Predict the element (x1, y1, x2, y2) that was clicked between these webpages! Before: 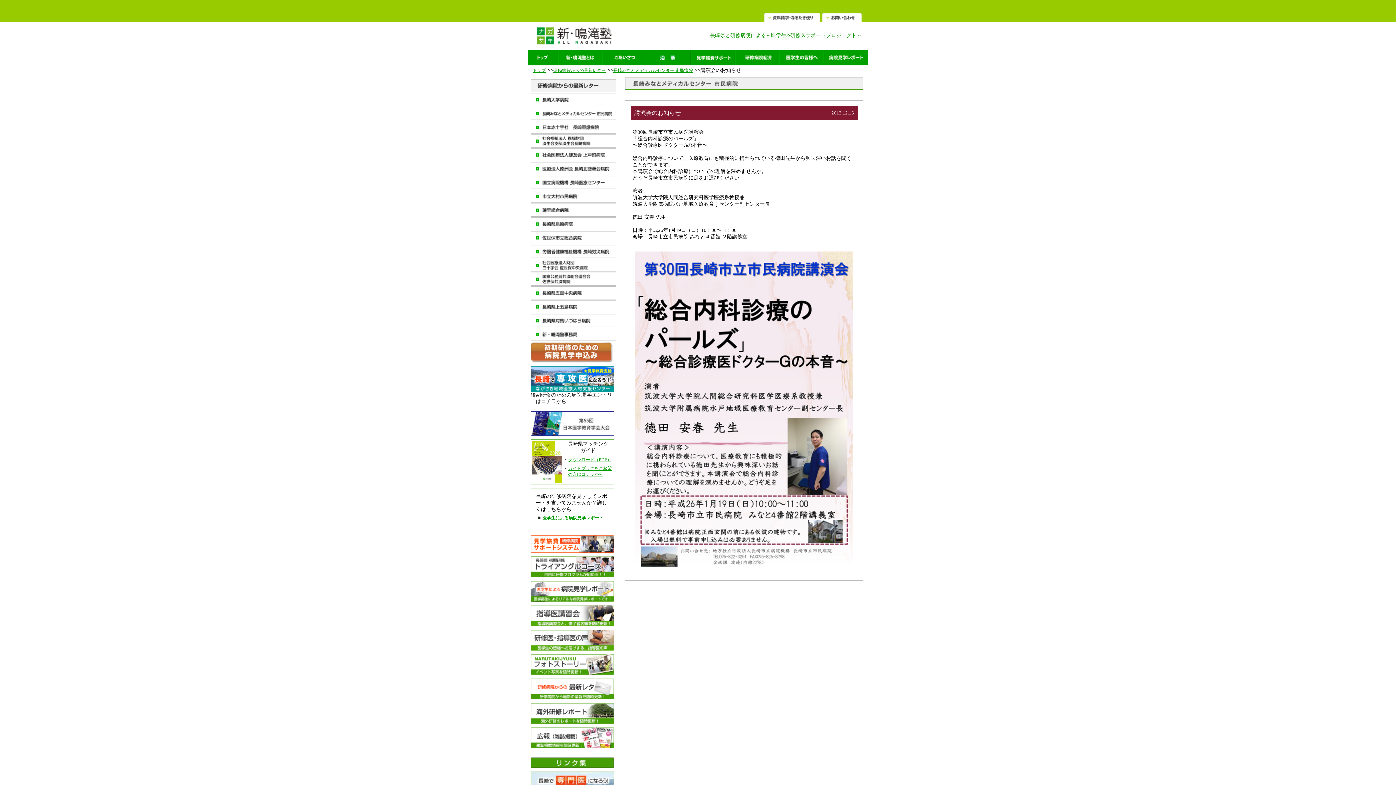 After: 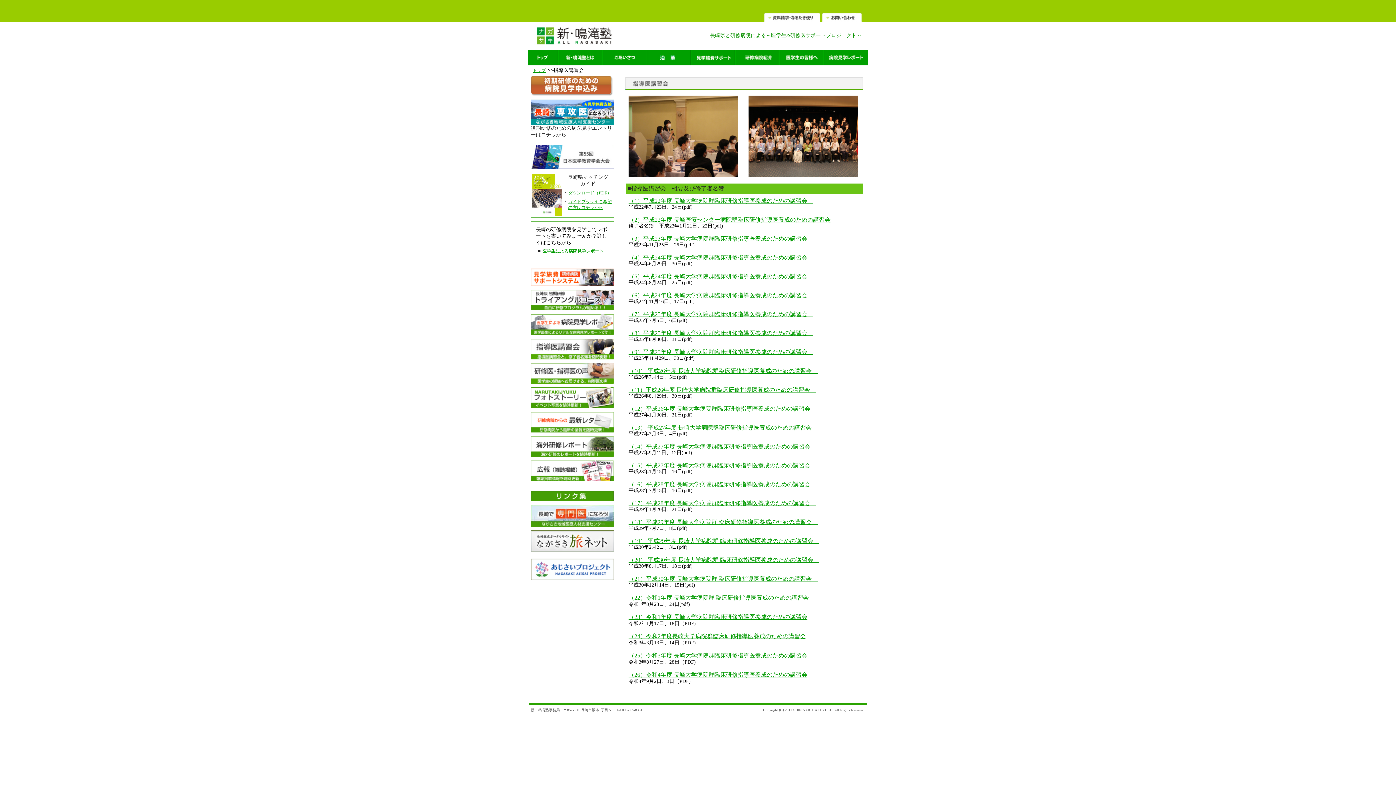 Action: bbox: (530, 622, 614, 627)